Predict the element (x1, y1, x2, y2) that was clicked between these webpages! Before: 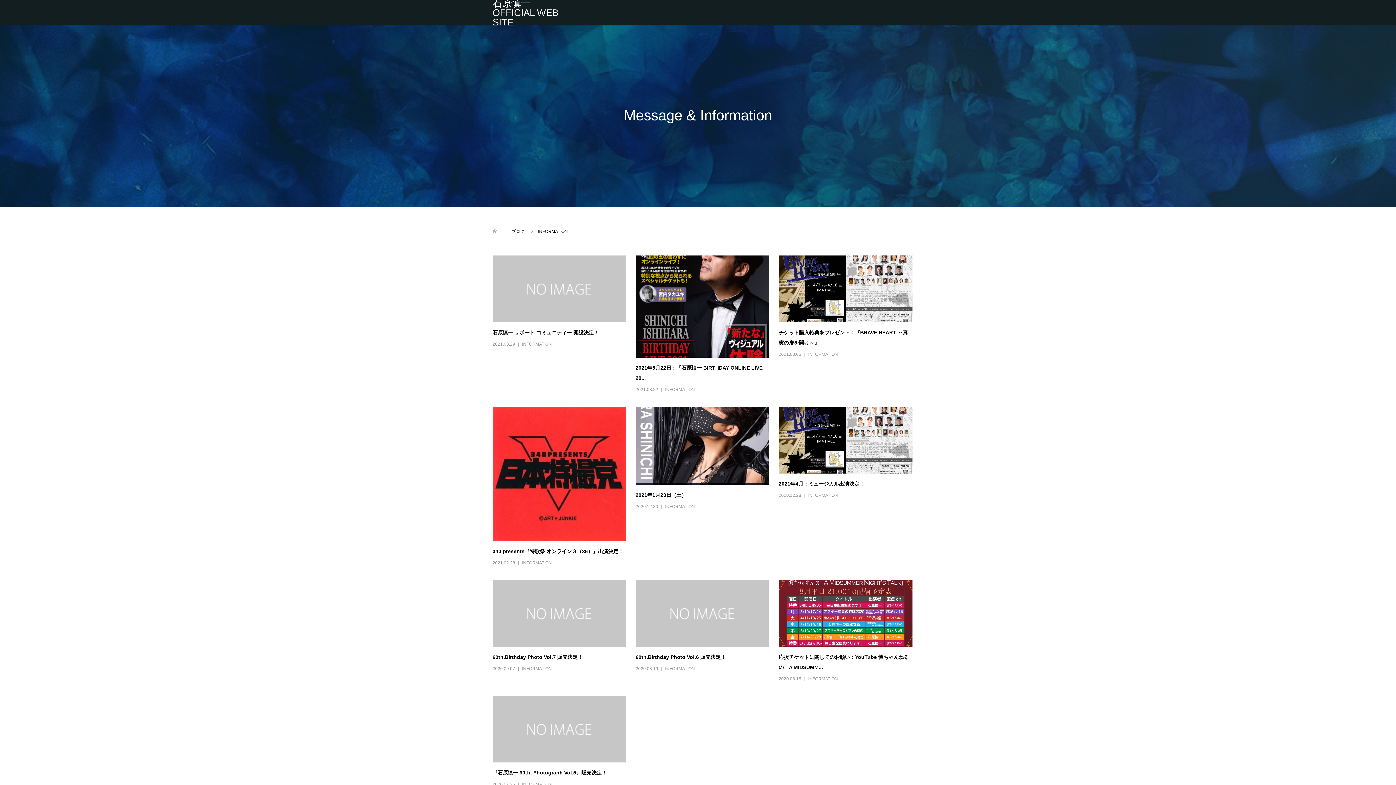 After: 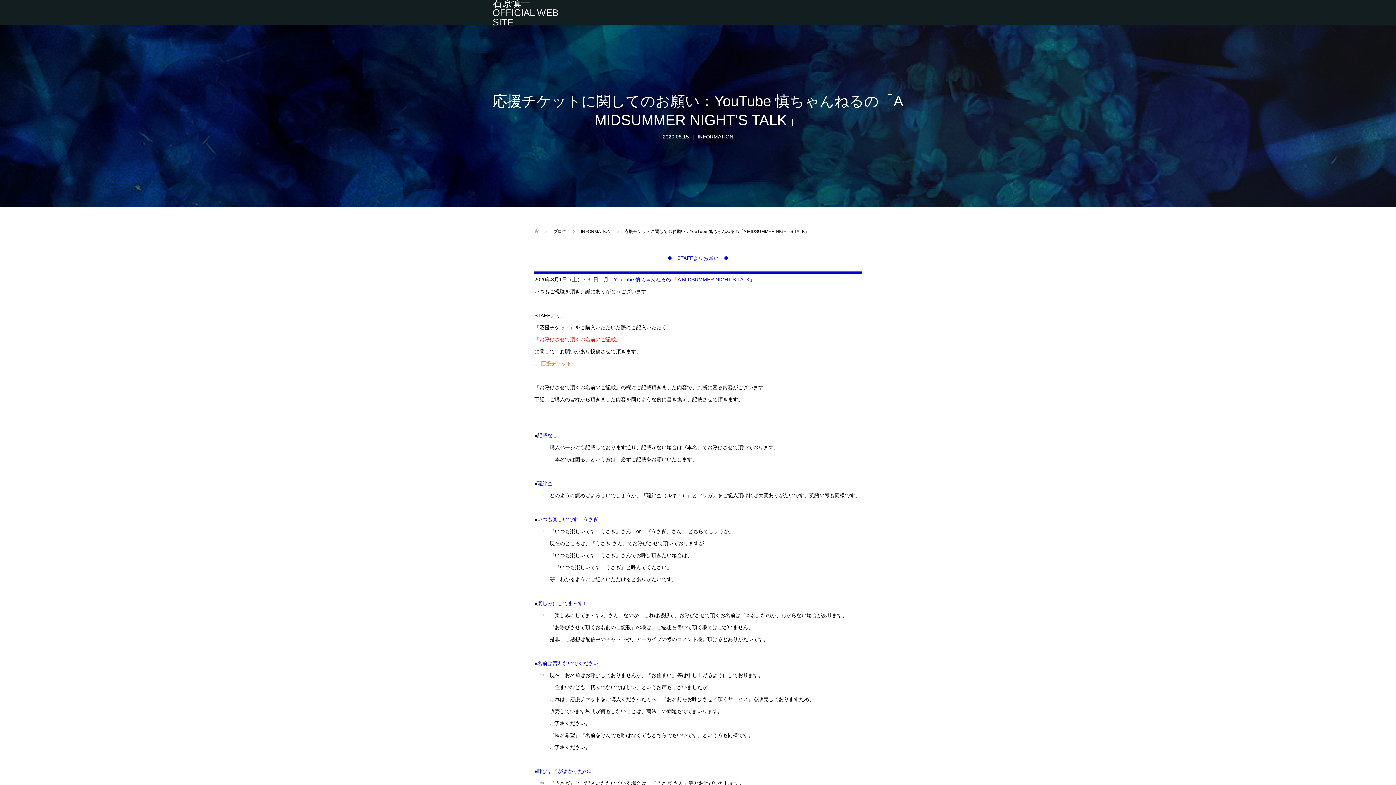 Action: bbox: (778, 580, 912, 647)